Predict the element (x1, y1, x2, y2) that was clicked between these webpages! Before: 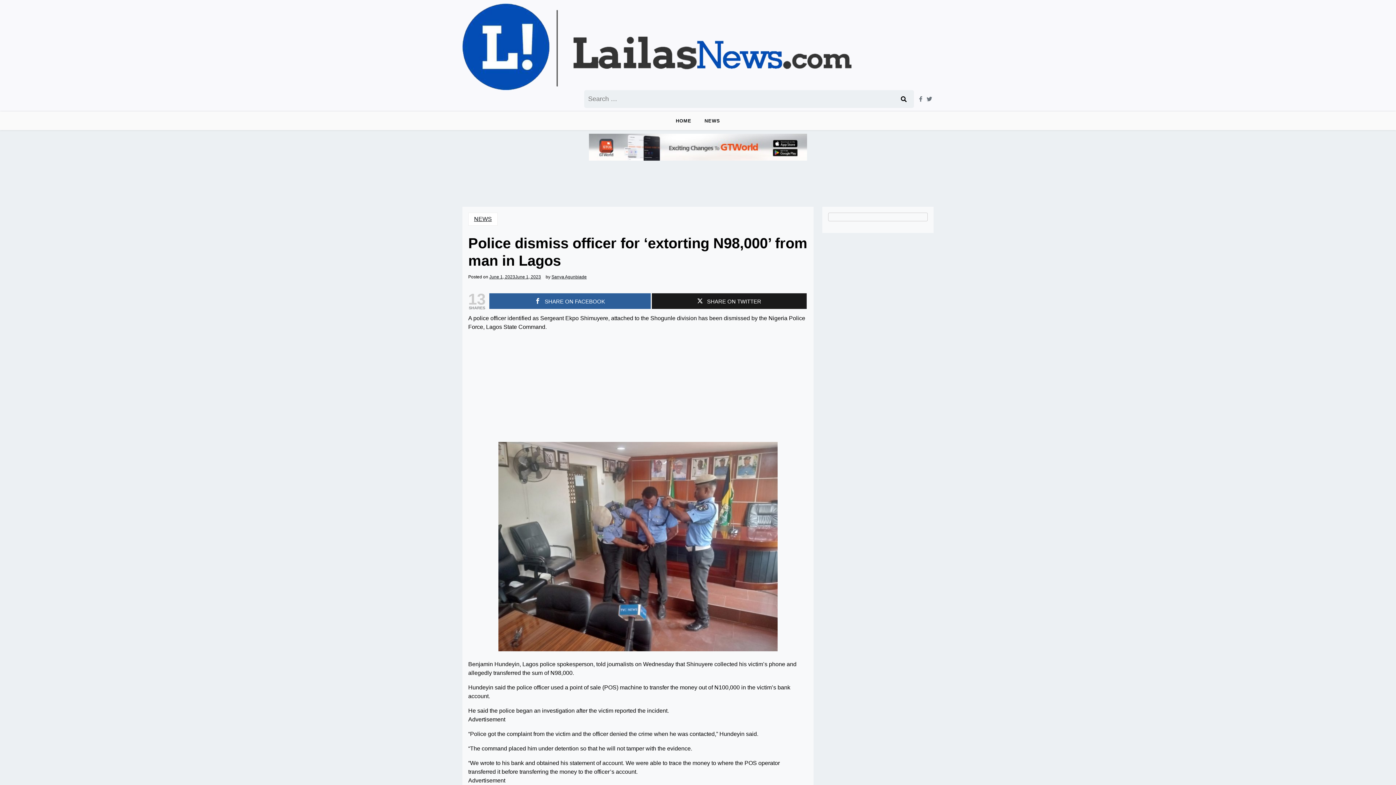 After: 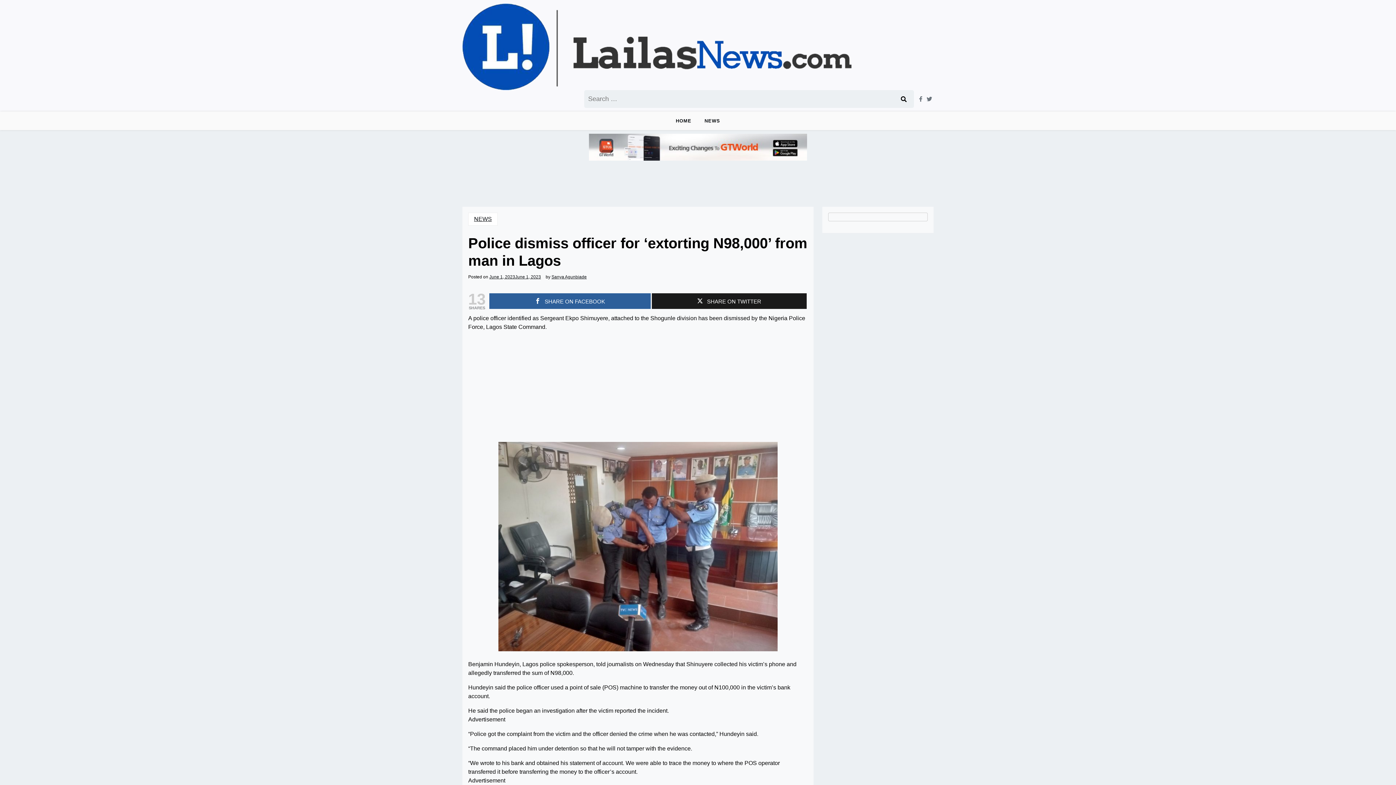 Action: bbox: (589, 133, 807, 169)